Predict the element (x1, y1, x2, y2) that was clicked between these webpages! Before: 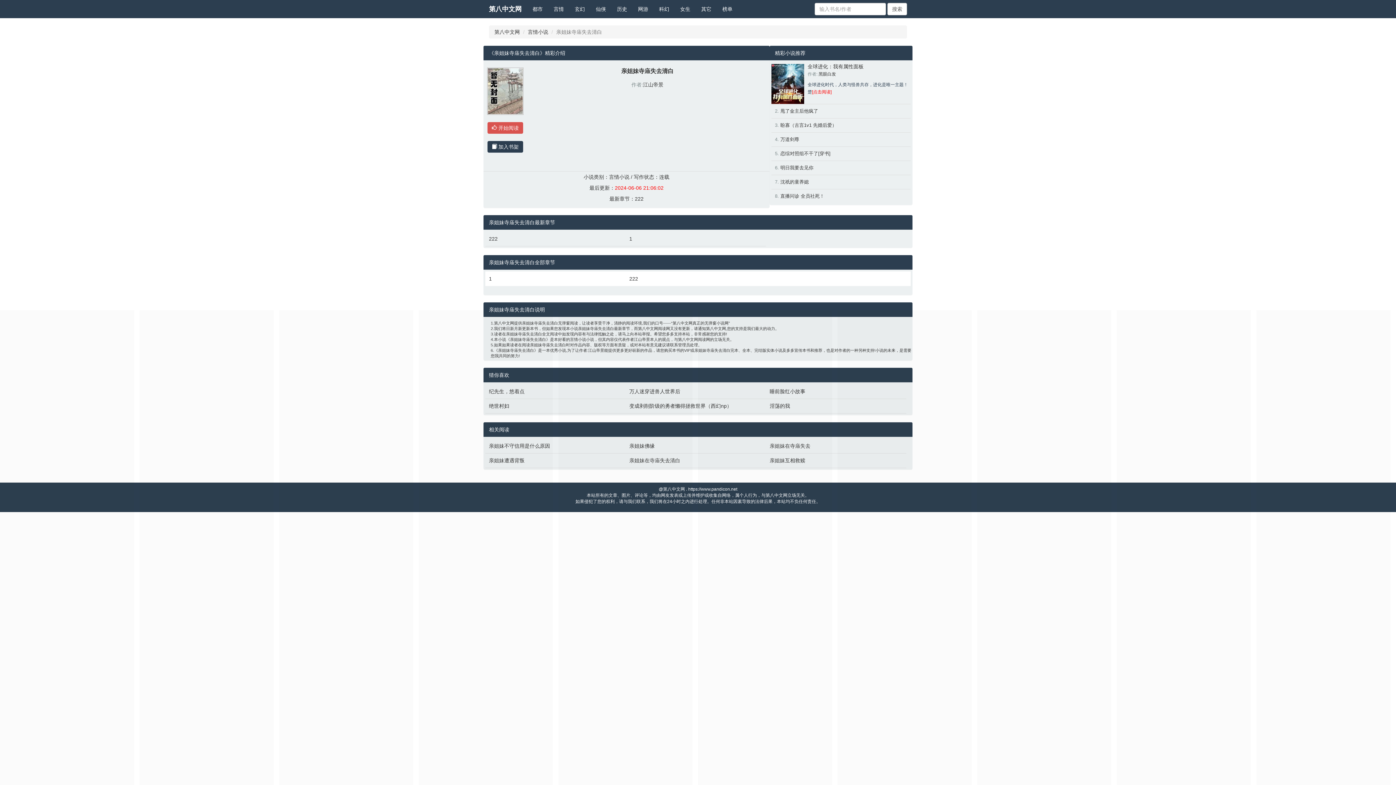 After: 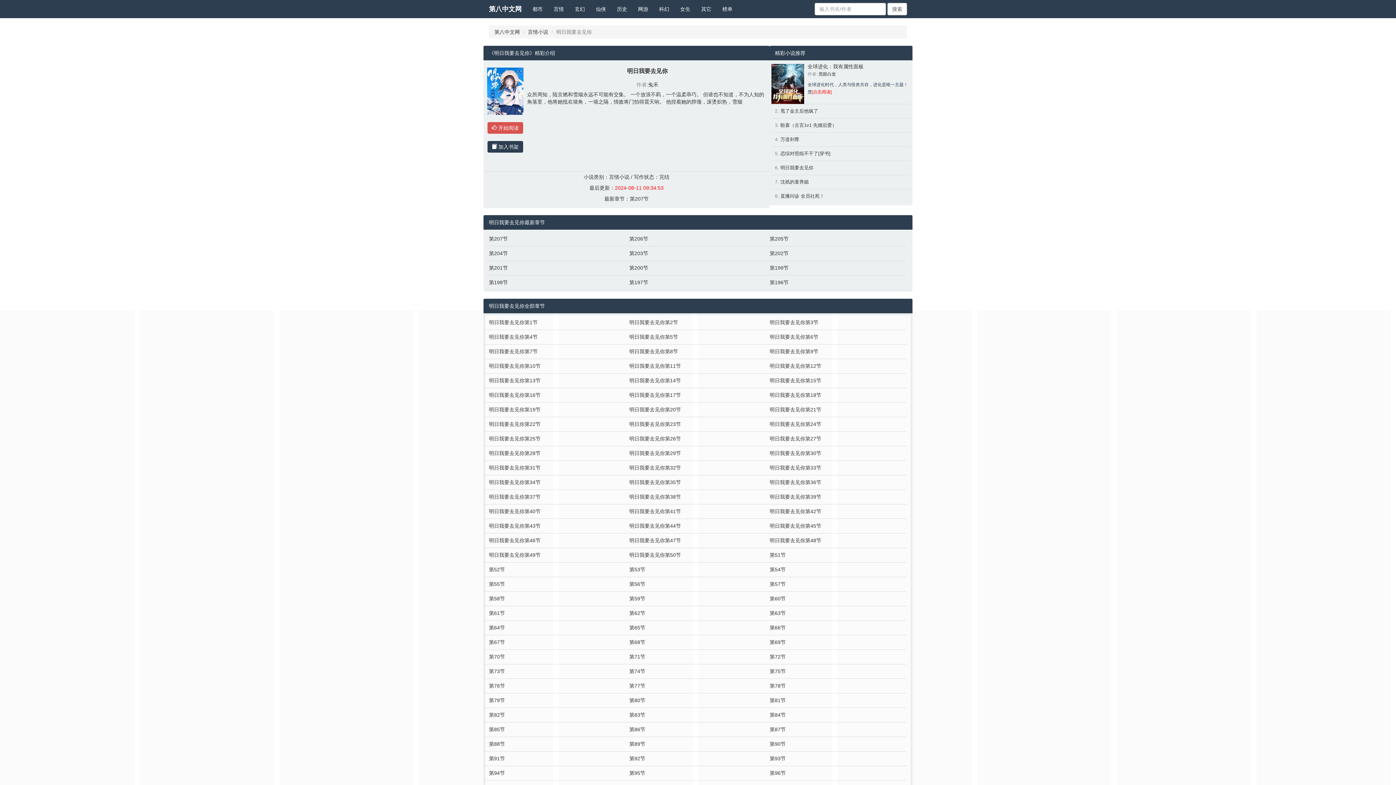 Action: label: 明日我要去见你 bbox: (780, 165, 813, 170)